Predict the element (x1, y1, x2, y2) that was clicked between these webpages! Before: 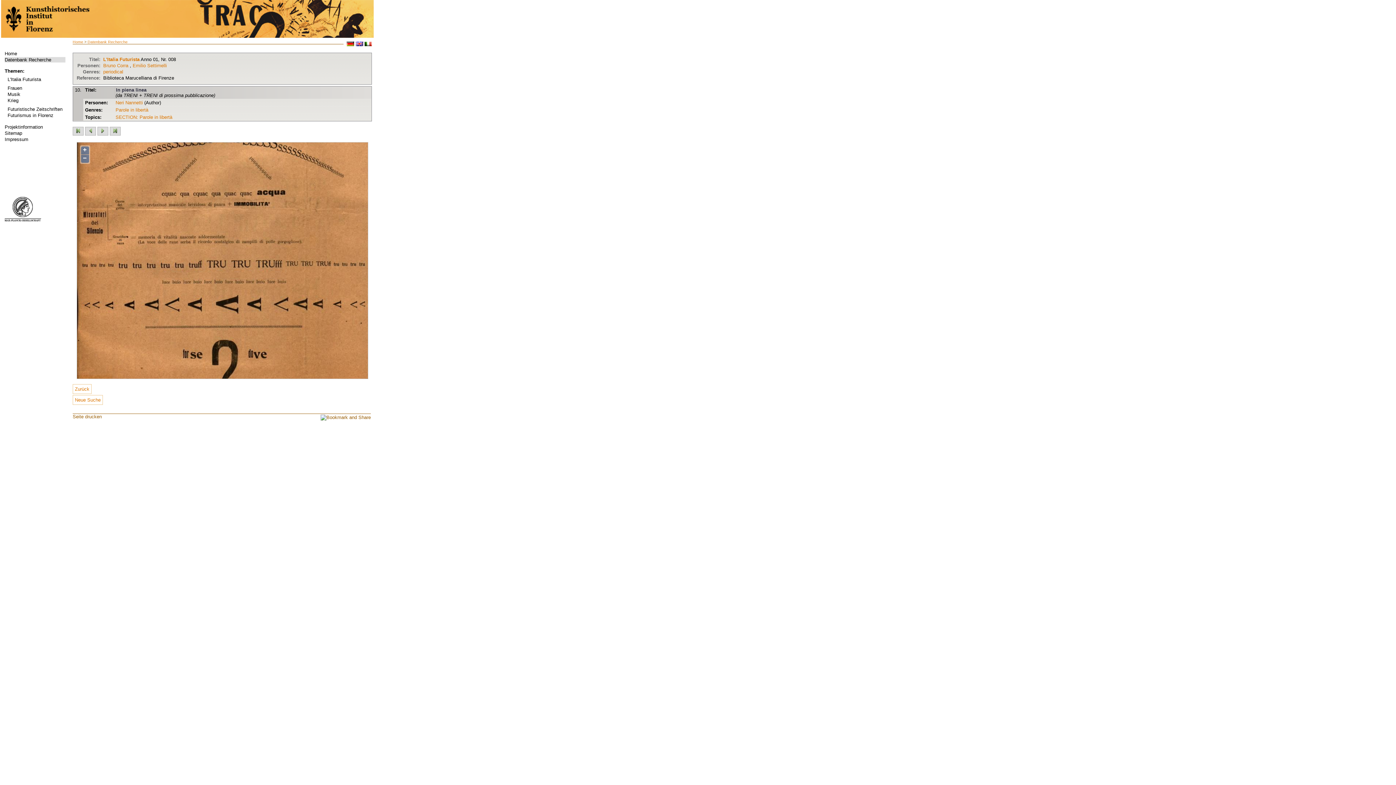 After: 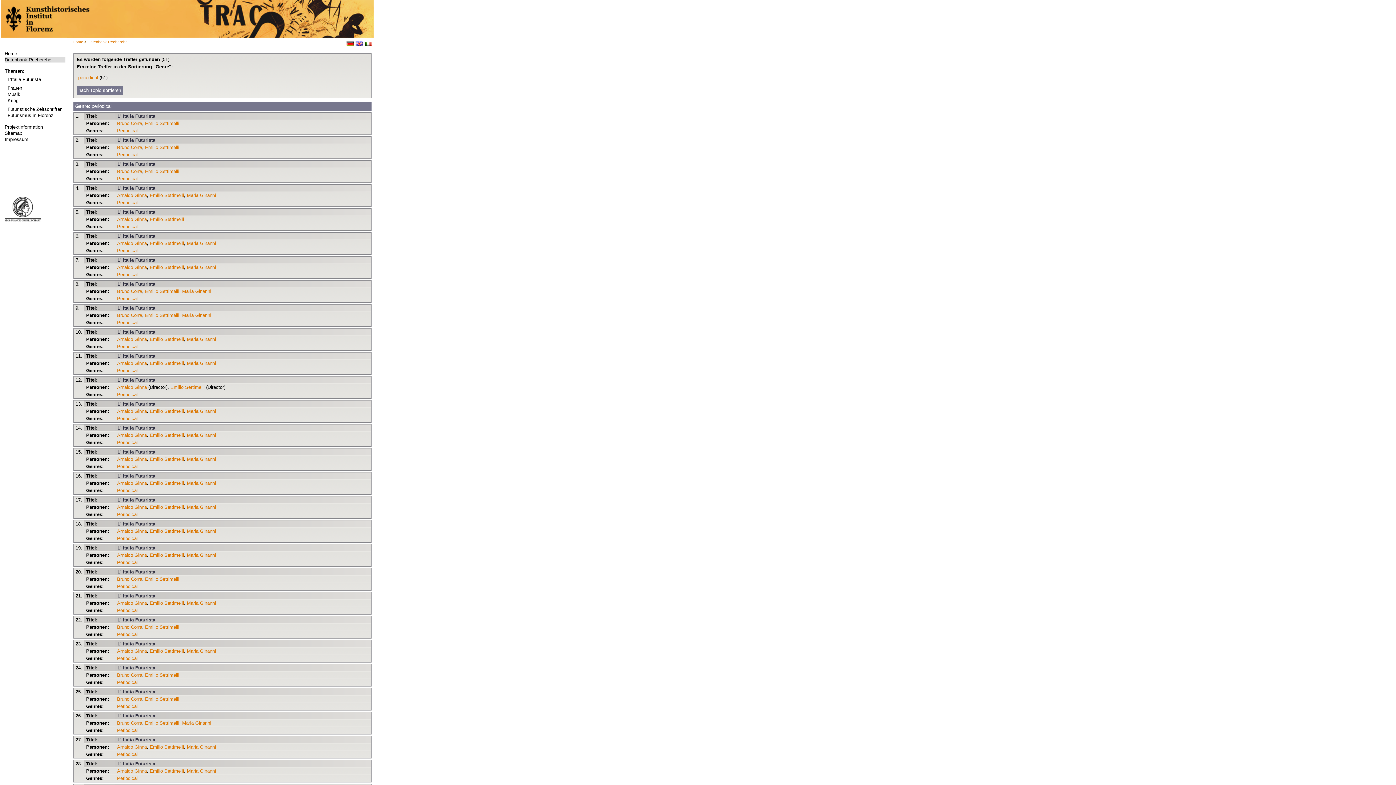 Action: bbox: (103, 69, 123, 74) label: periodical